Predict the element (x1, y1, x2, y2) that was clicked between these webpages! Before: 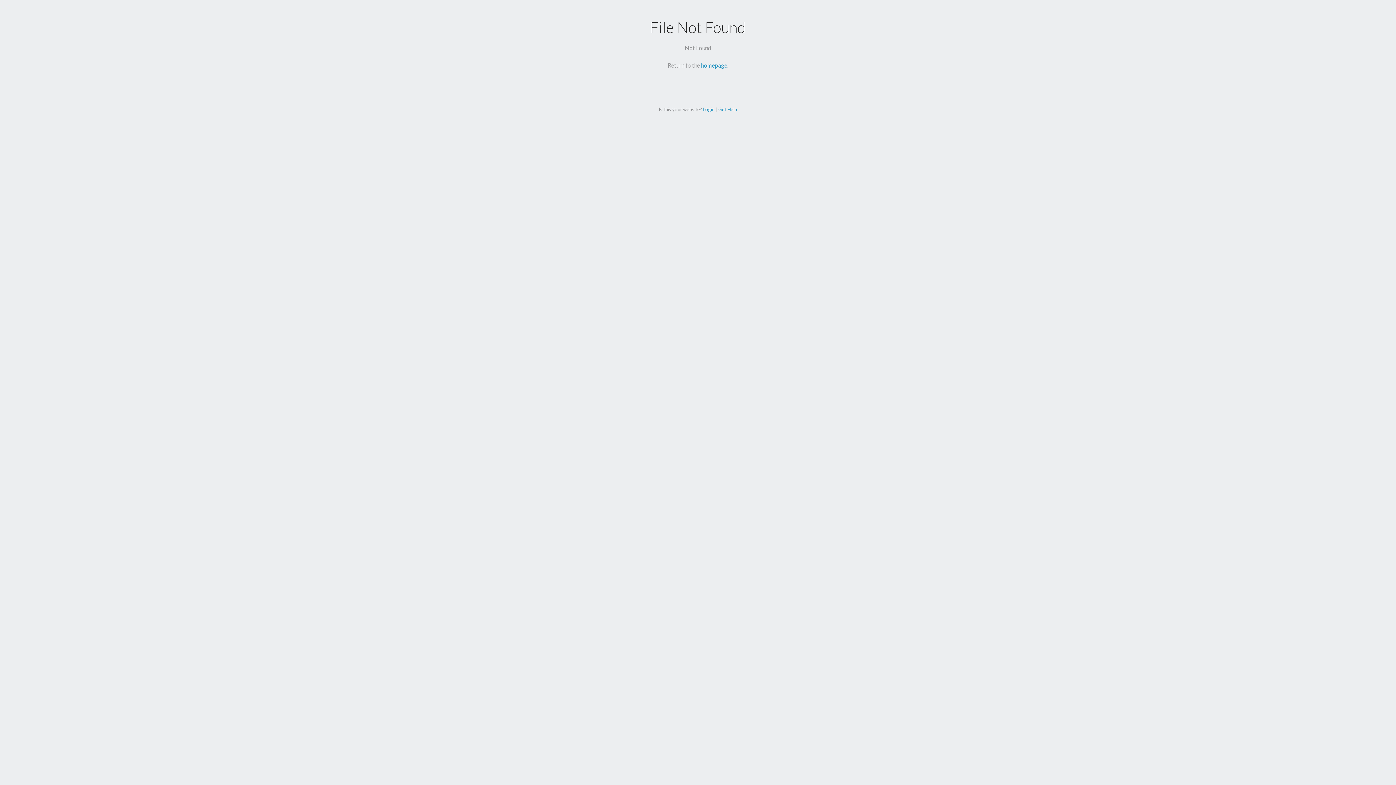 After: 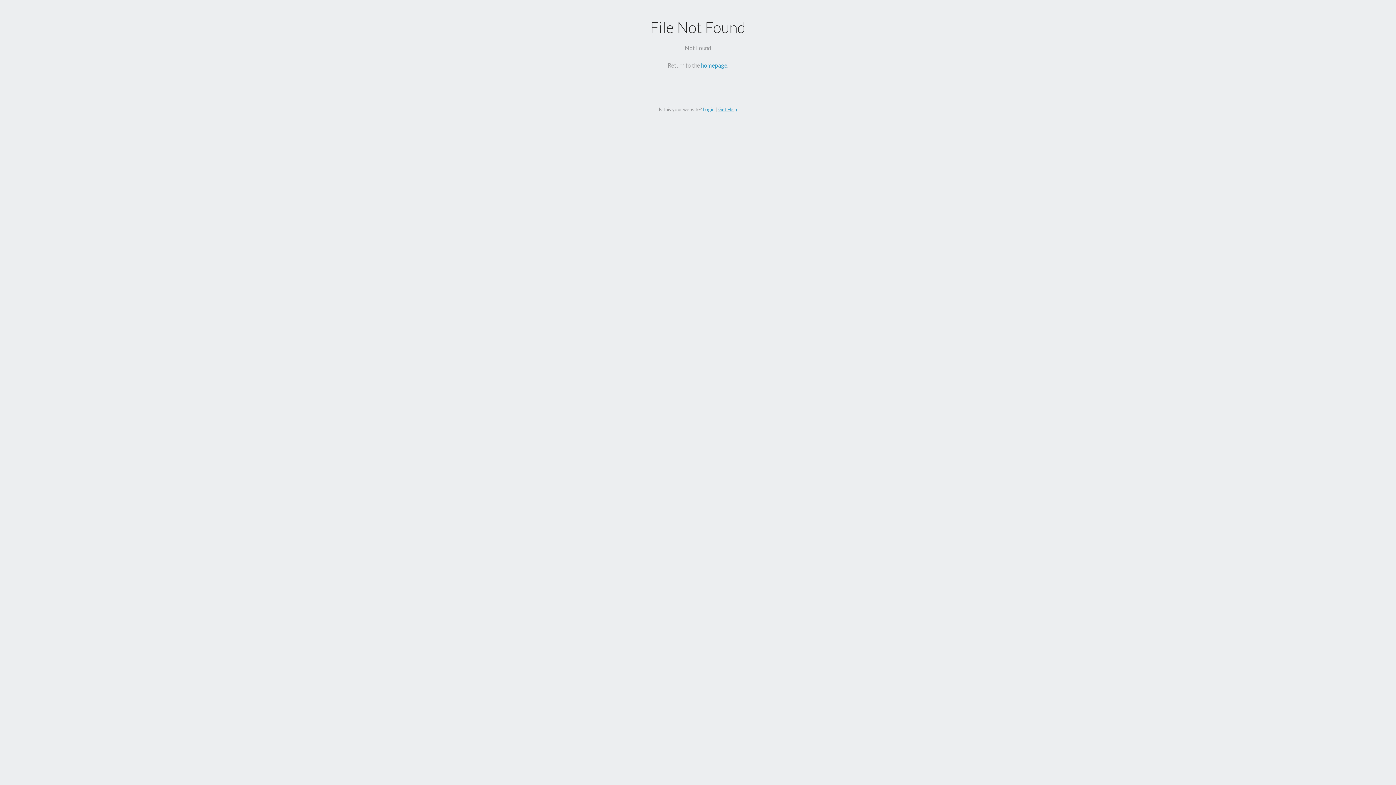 Action: label: Get Help bbox: (718, 106, 737, 112)